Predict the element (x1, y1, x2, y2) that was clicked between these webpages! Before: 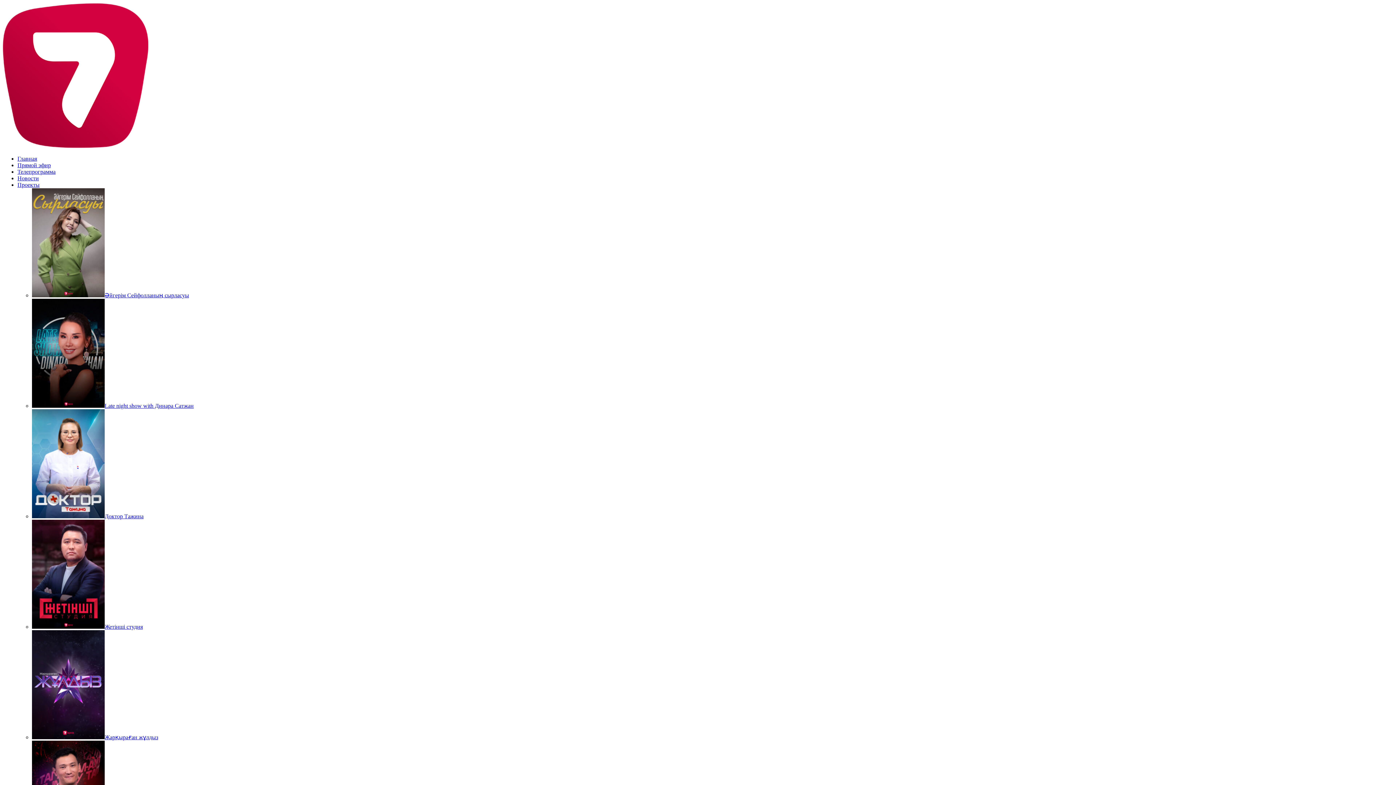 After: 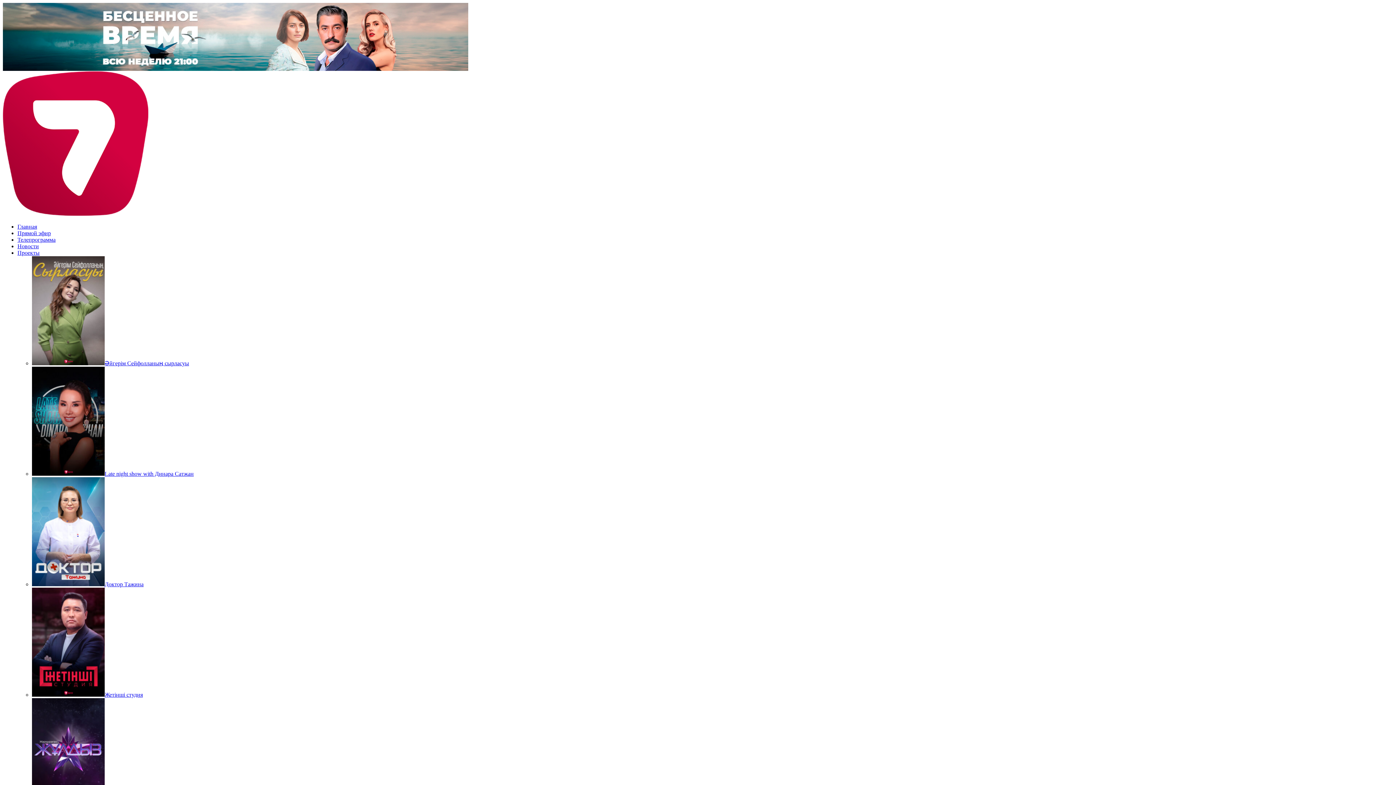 Action: bbox: (32, 513, 143, 519) label: Доктор Тажина